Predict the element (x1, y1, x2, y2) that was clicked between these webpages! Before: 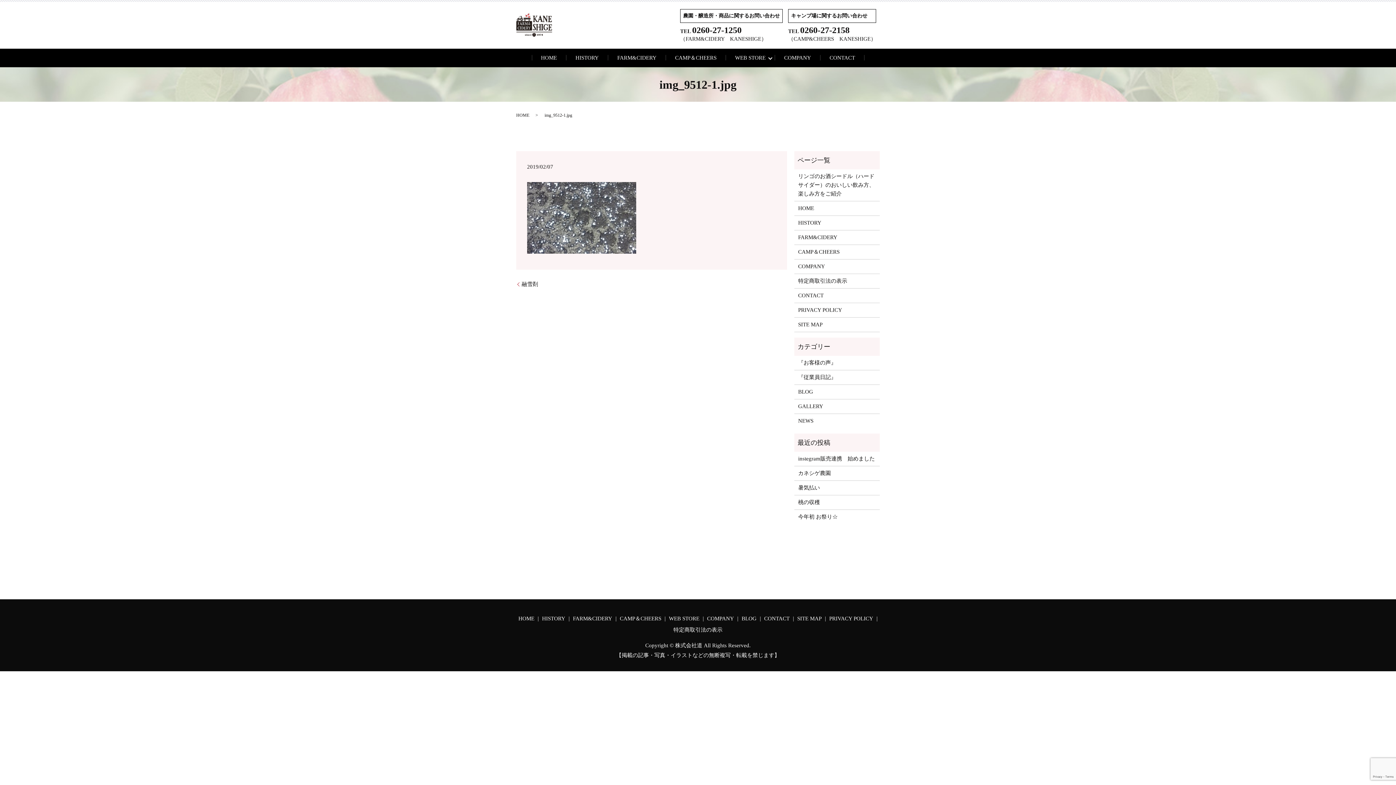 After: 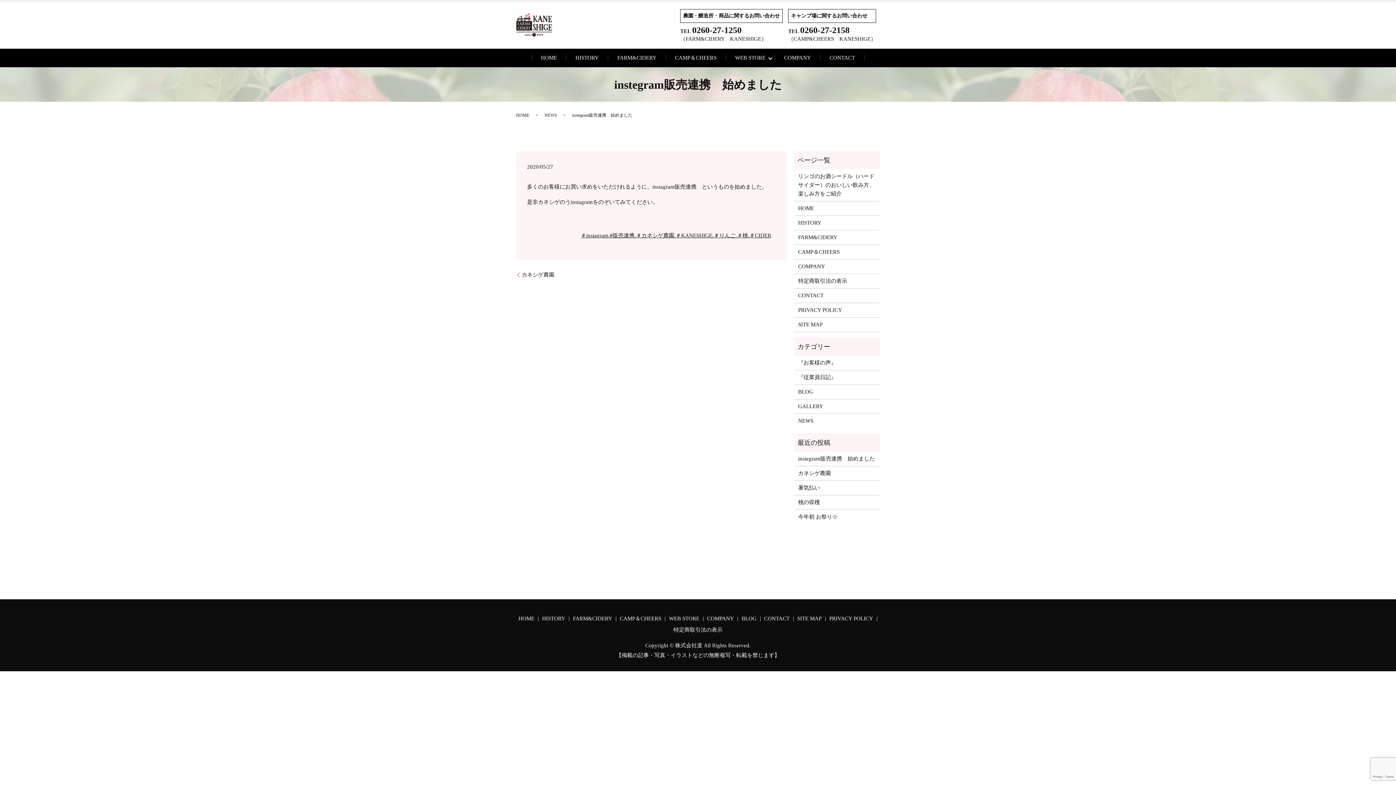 Action: label: instegram販売連携　始めました bbox: (798, 454, 876, 463)